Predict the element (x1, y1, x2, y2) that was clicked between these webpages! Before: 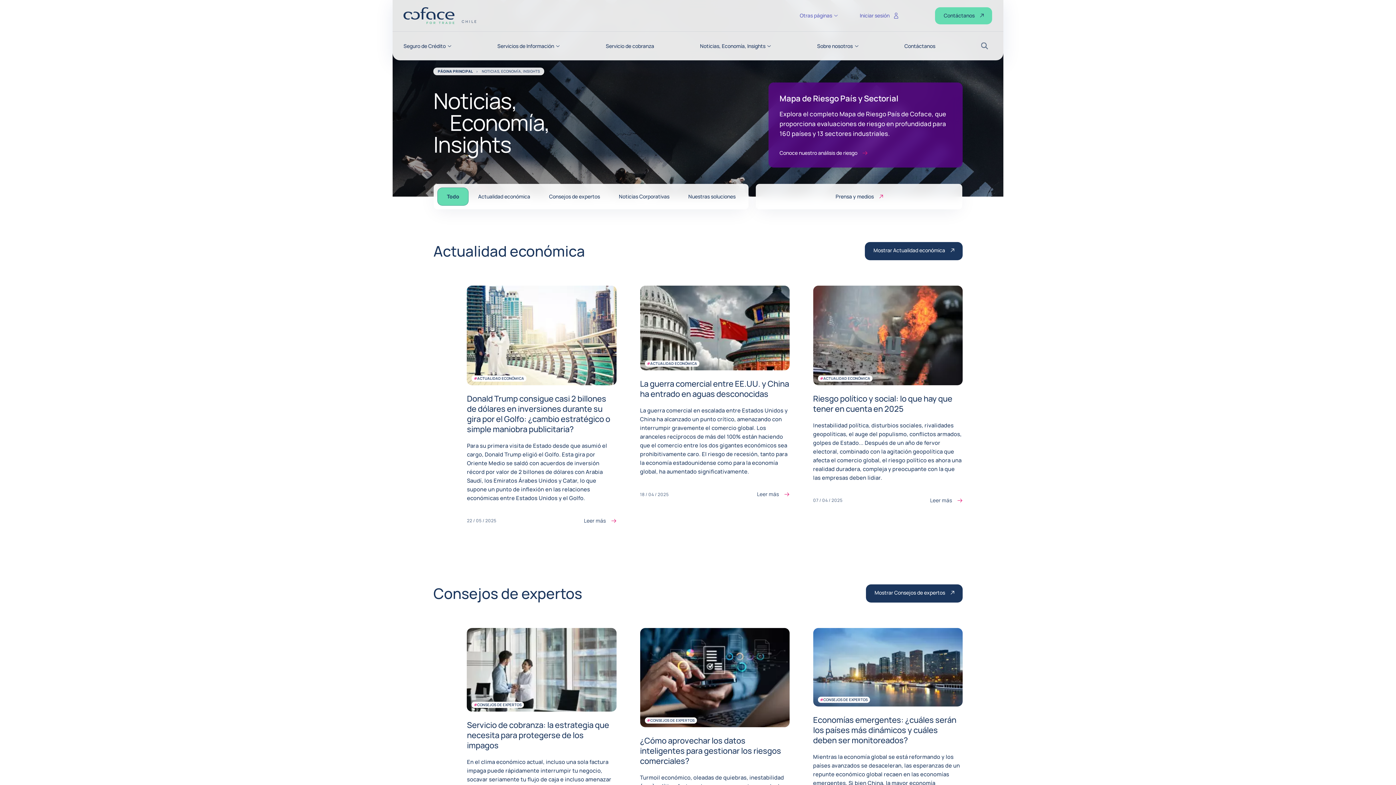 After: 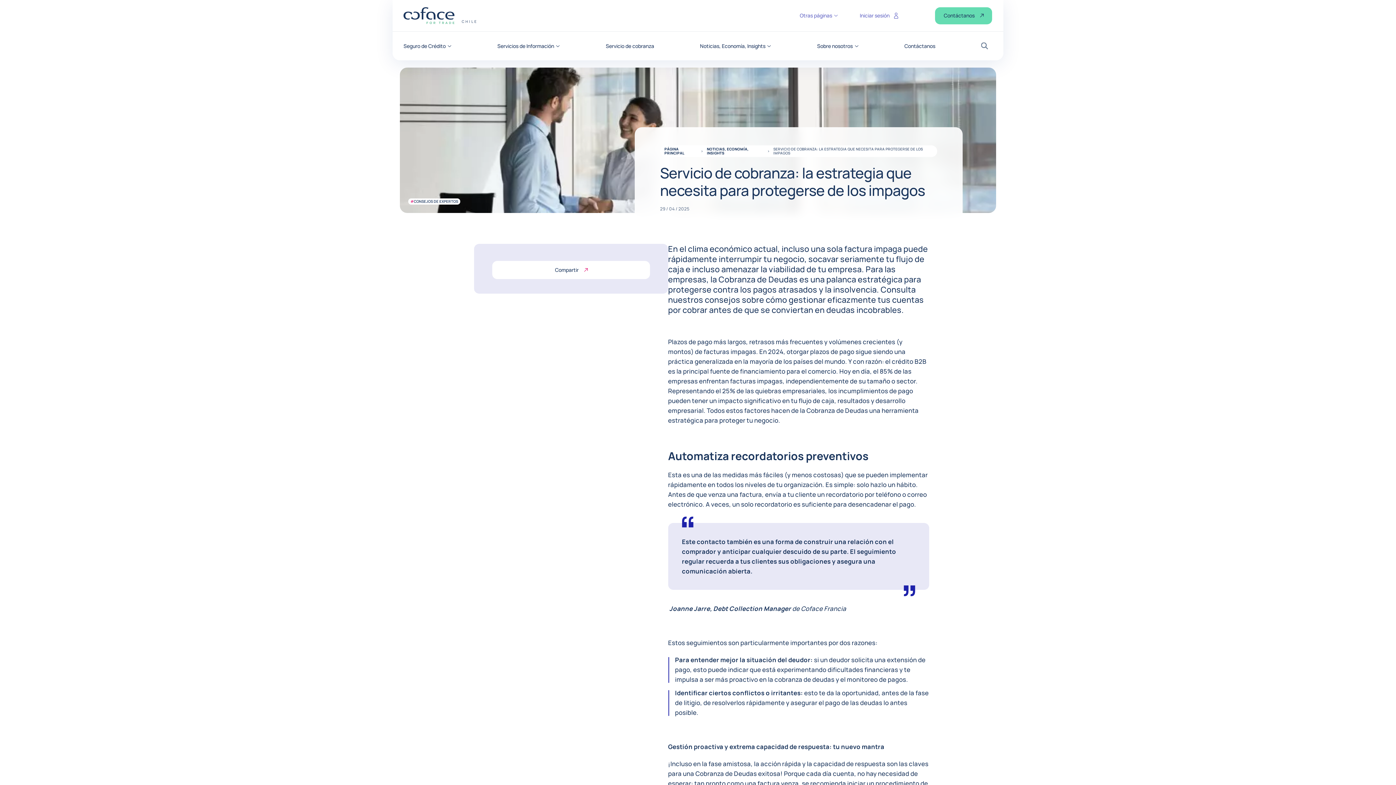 Action: bbox: (467, 720, 609, 751) label: Servicio de cobranza: la estrategia que necesita para protegerse de los impagos